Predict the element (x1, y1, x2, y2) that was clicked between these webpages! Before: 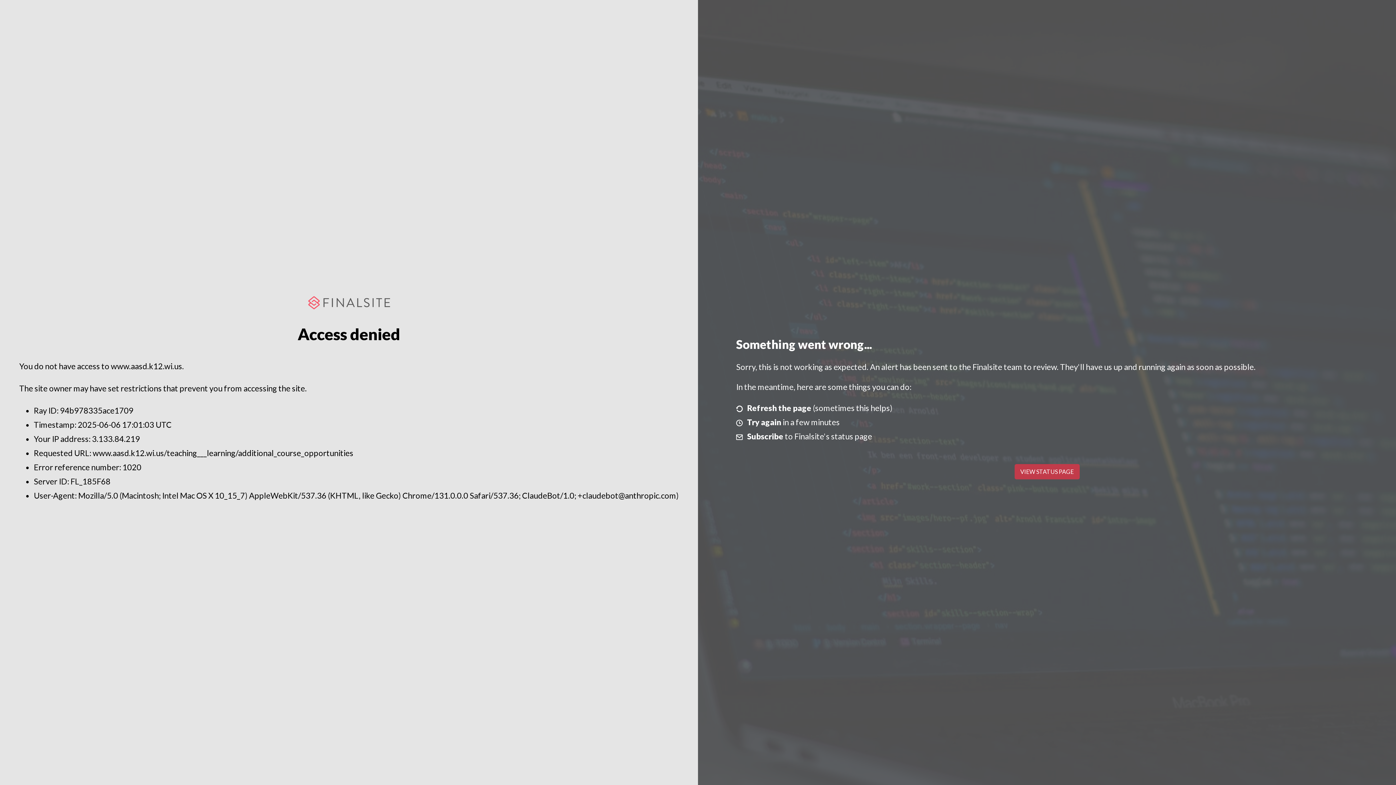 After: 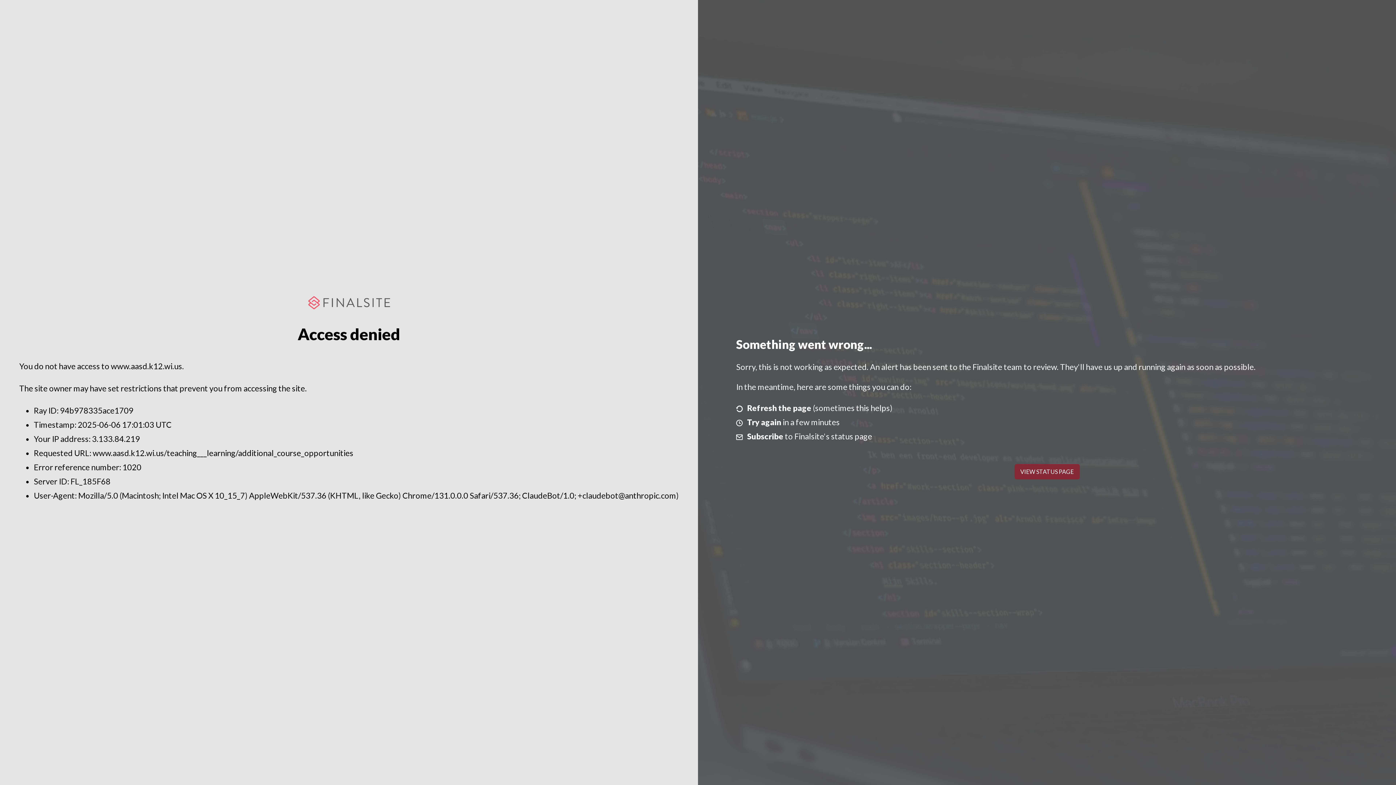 Action: bbox: (1014, 464, 1079, 479) label: VIEW STATUS PAGE